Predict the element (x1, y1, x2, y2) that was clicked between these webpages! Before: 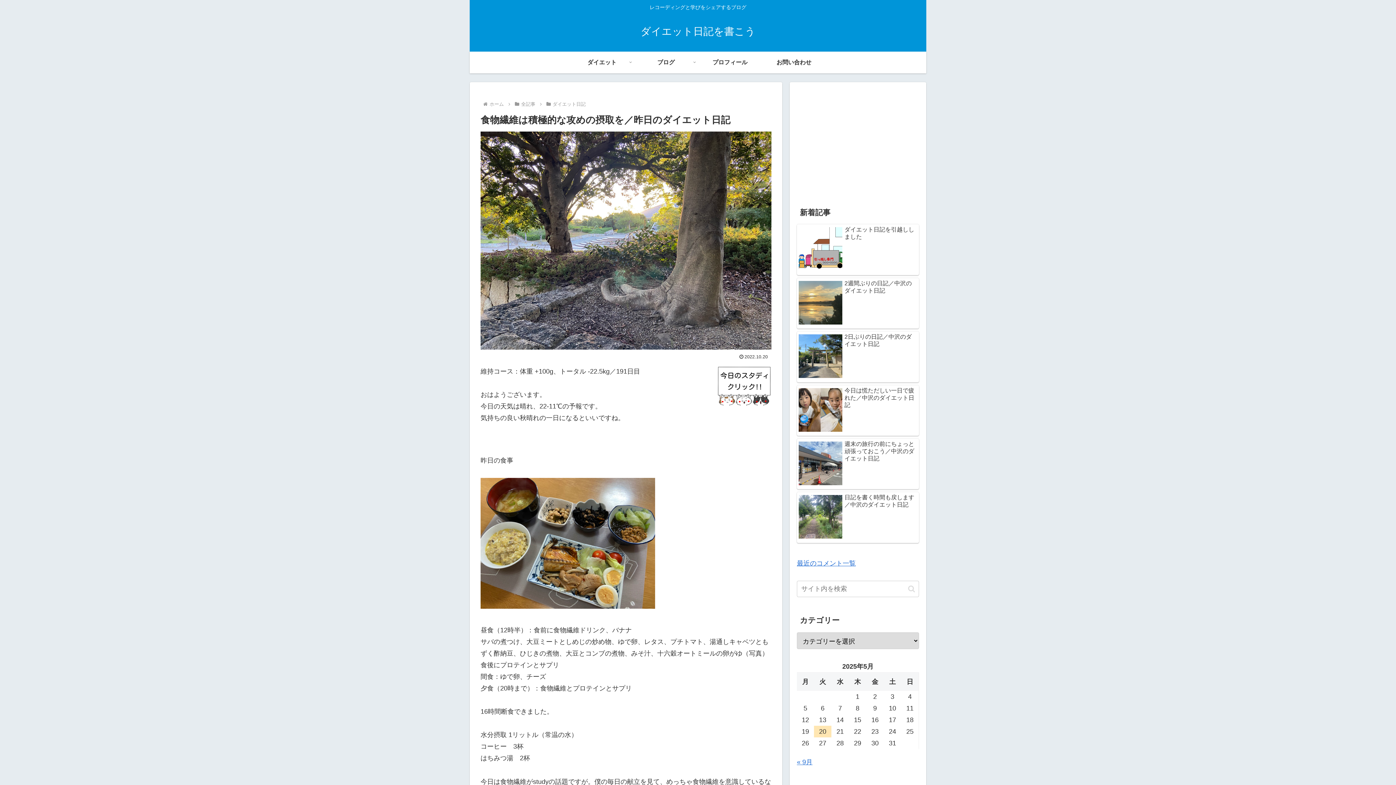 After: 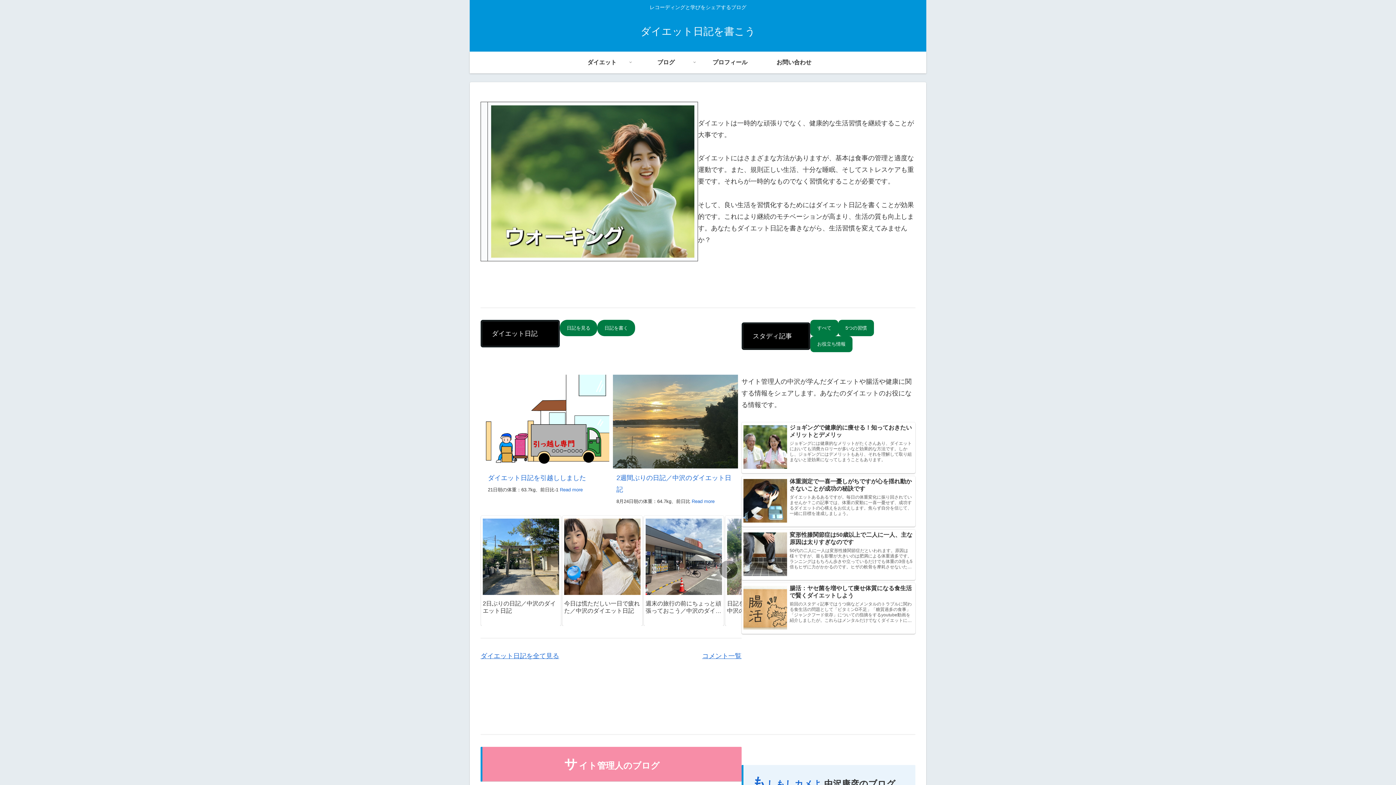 Action: bbox: (488, 101, 505, 106) label: ホーム